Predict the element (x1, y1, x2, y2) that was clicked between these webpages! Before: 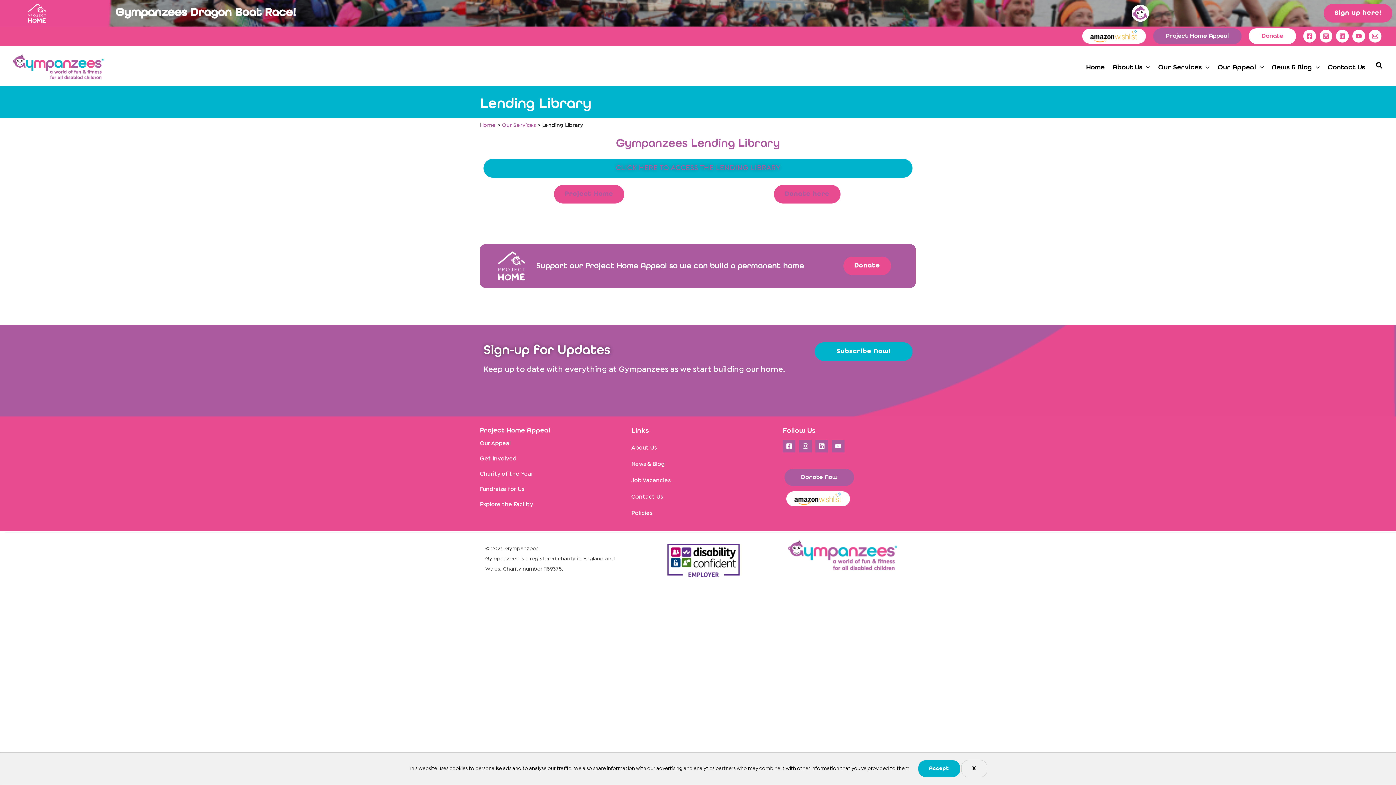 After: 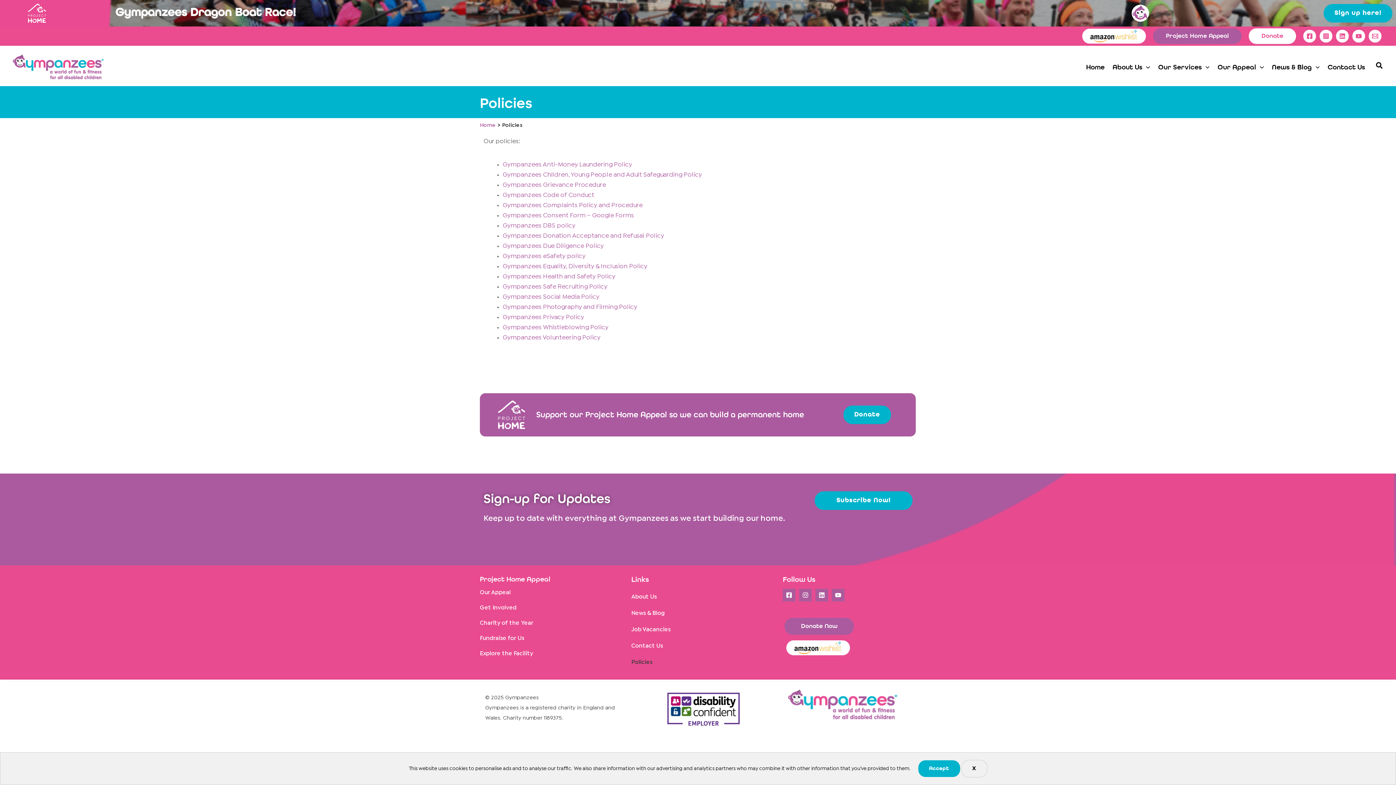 Action: bbox: (631, 505, 652, 521) label: Policies